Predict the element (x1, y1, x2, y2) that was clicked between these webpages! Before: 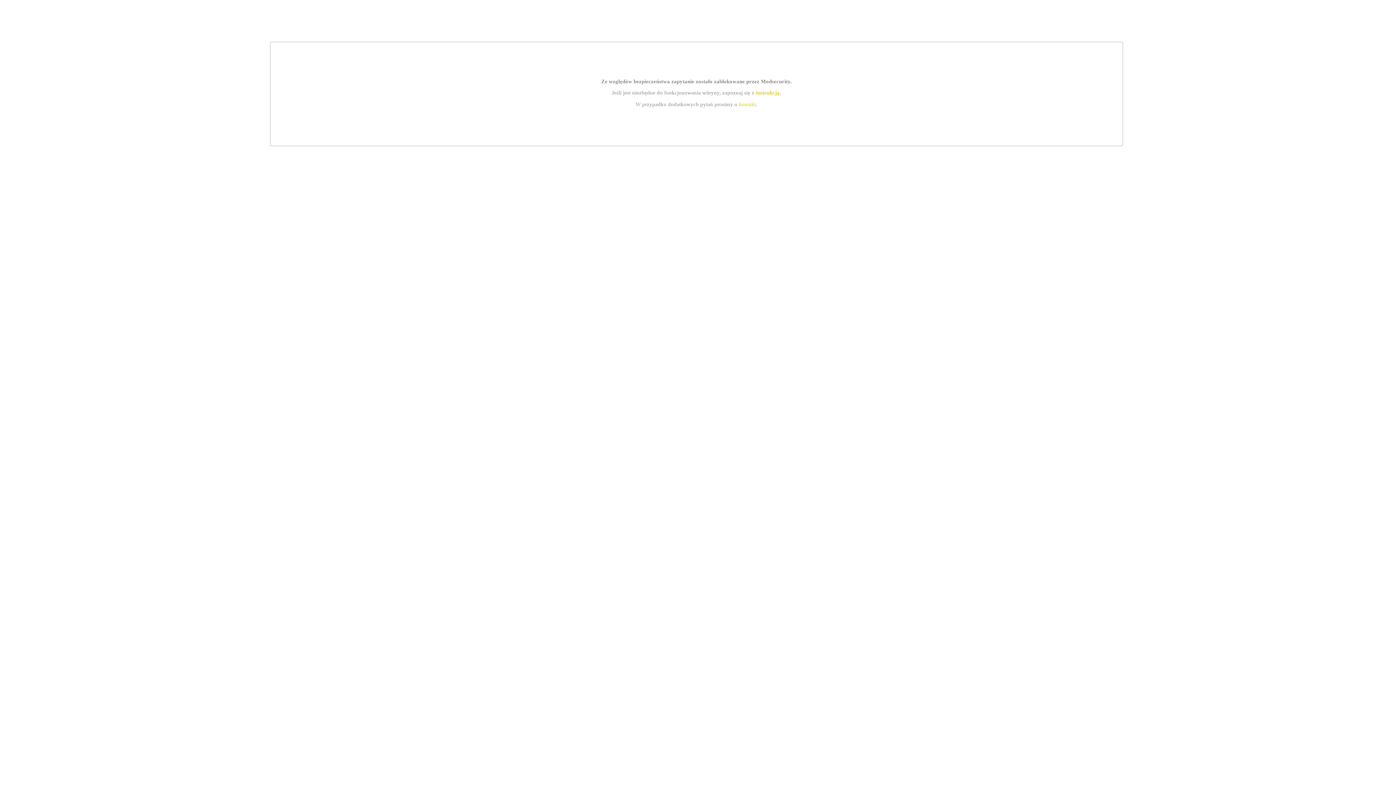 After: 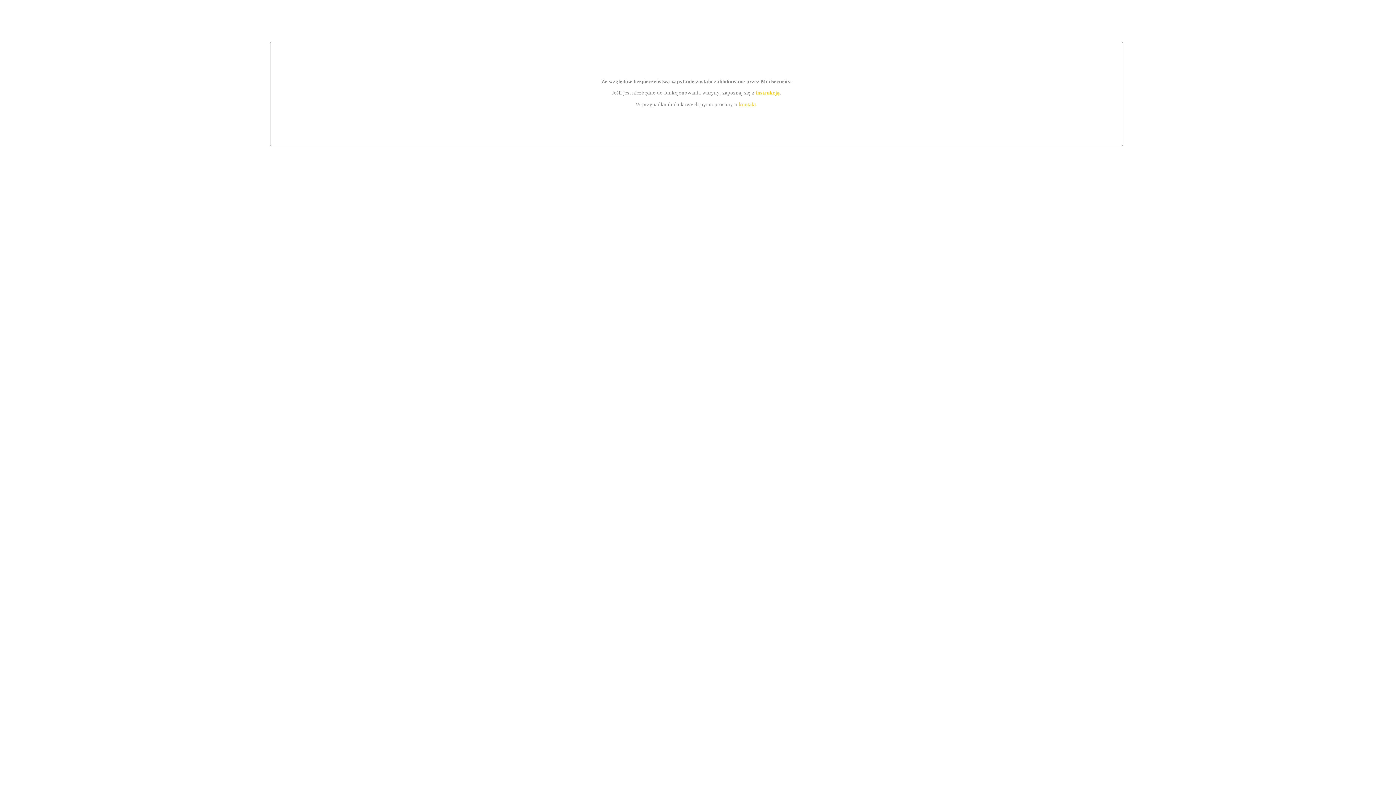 Action: label: kontakt bbox: (739, 101, 756, 107)